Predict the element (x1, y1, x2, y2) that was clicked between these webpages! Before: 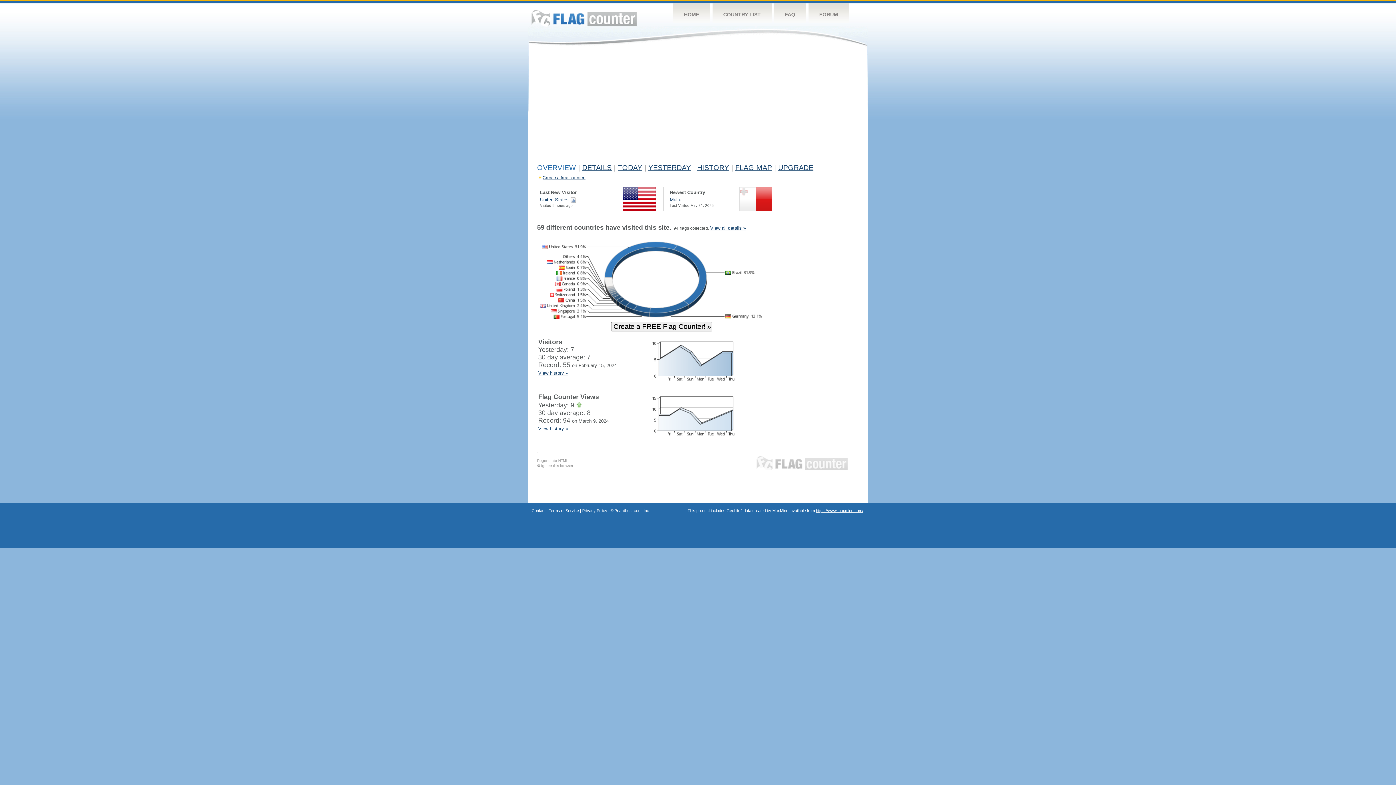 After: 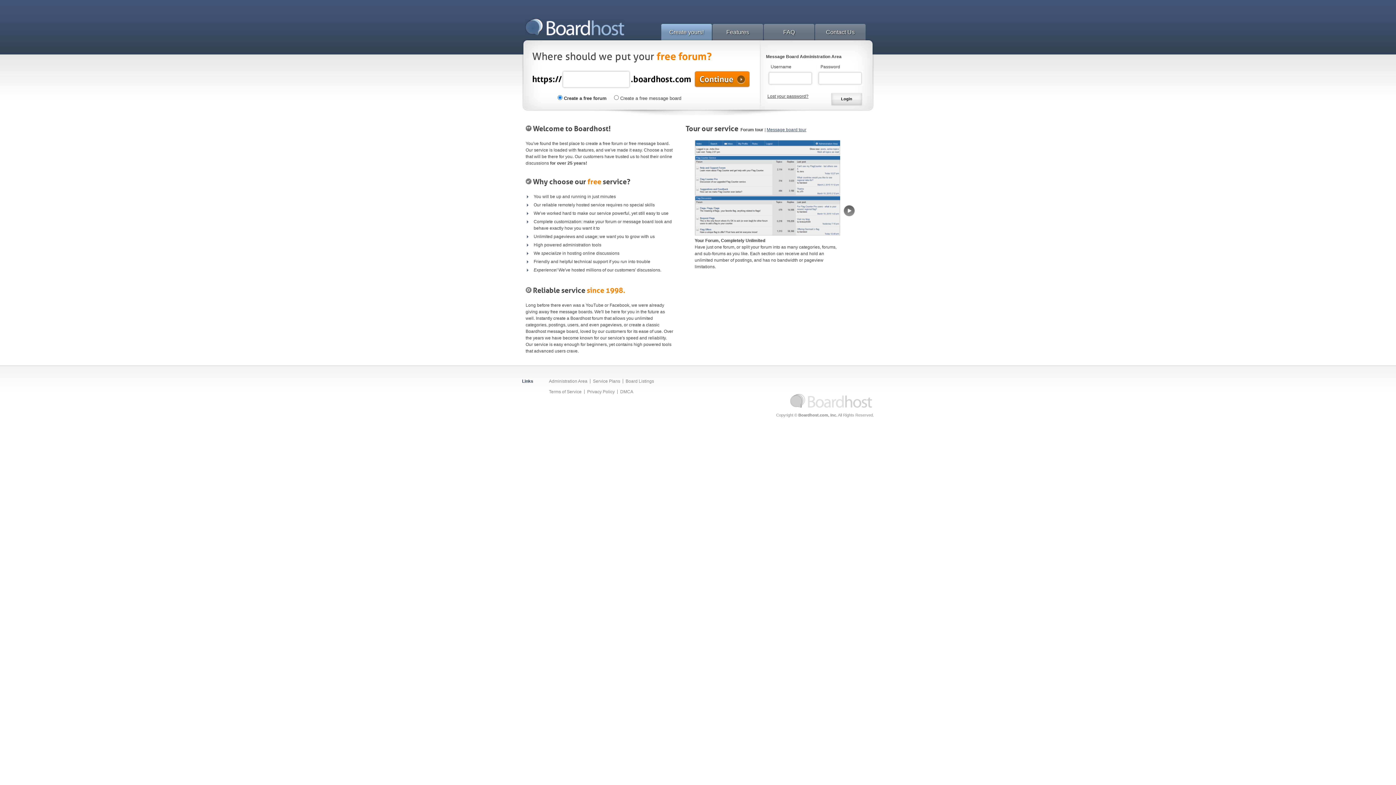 Action: bbox: (614, 508, 650, 513) label: Boardhost.com, Inc.